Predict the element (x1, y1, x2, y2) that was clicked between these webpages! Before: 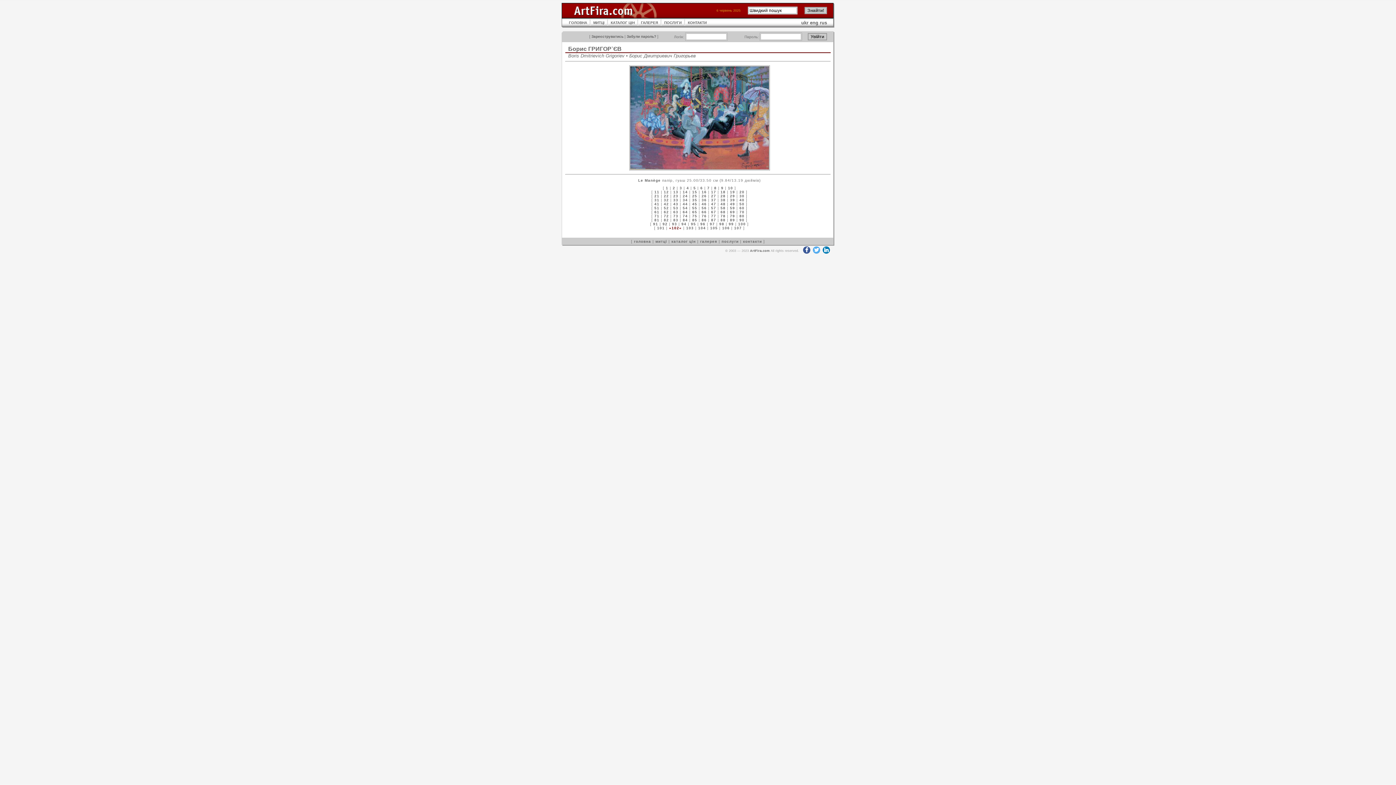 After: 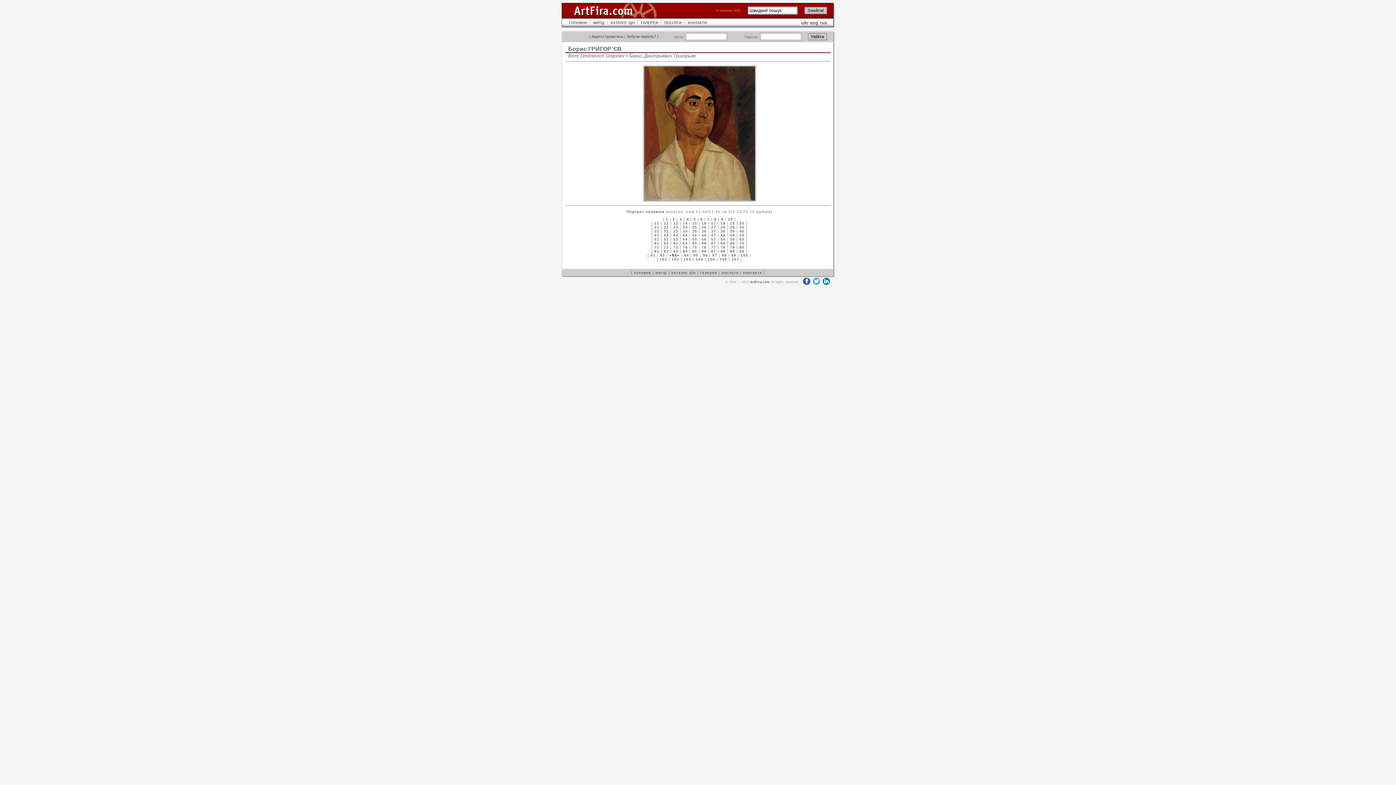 Action: label: 93 bbox: (672, 222, 677, 226)